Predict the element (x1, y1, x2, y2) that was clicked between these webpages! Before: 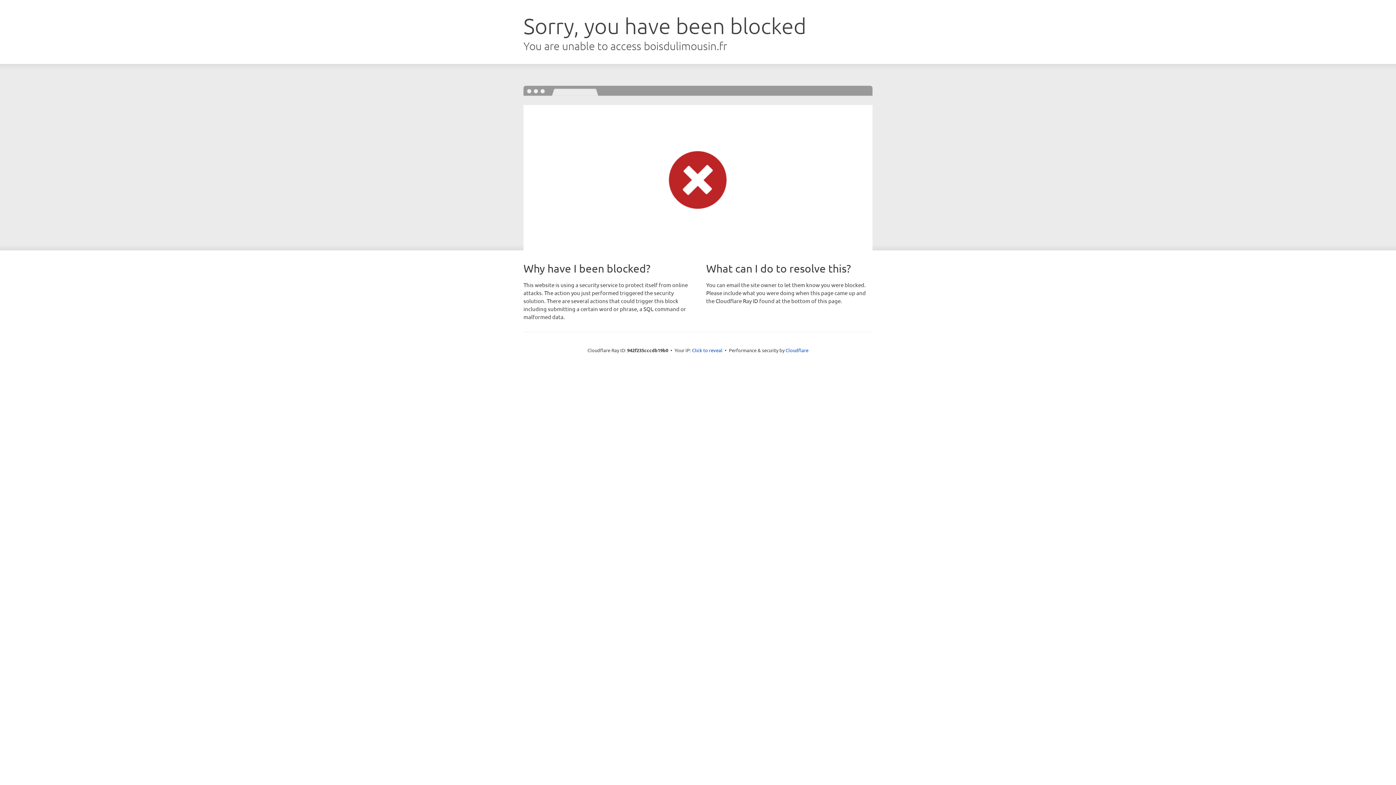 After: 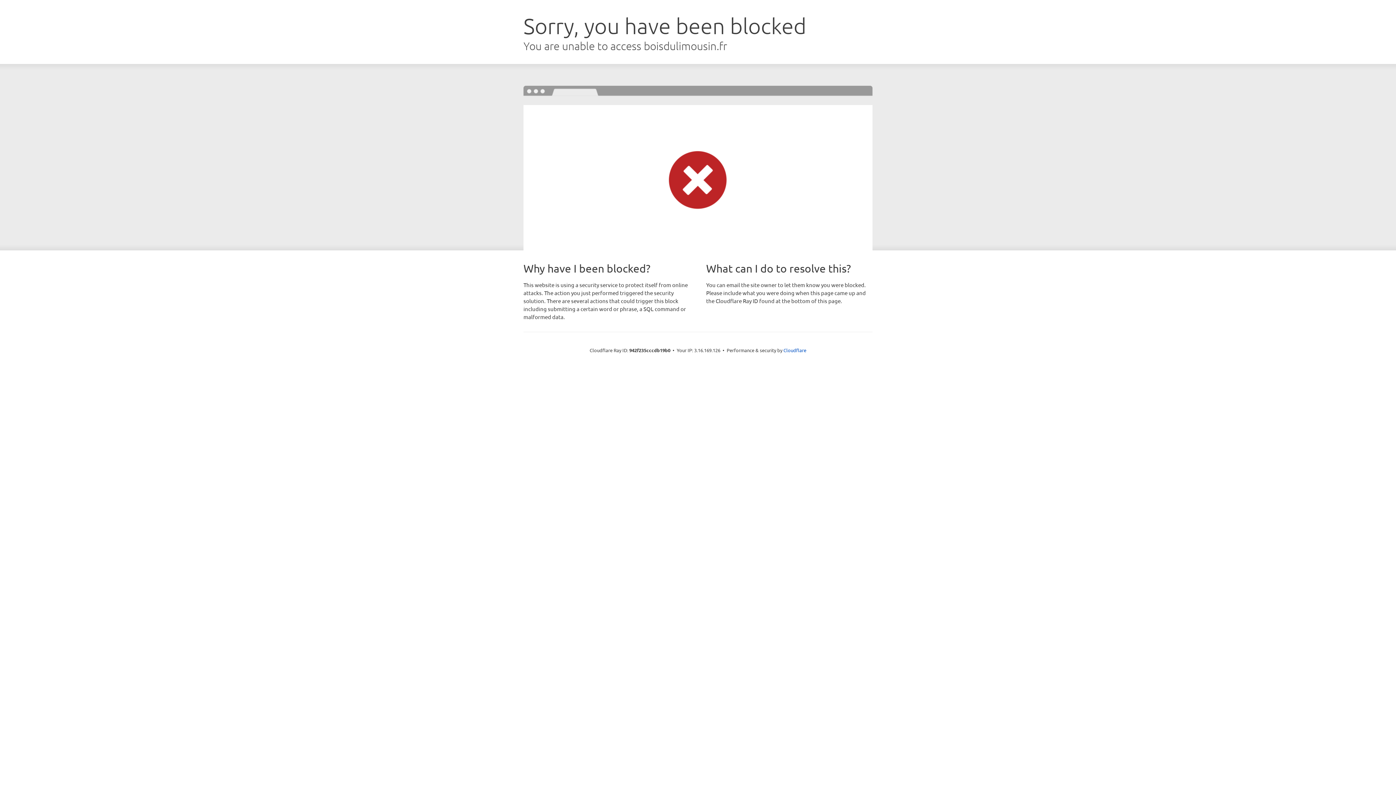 Action: label: Click to reveal bbox: (692, 346, 722, 353)